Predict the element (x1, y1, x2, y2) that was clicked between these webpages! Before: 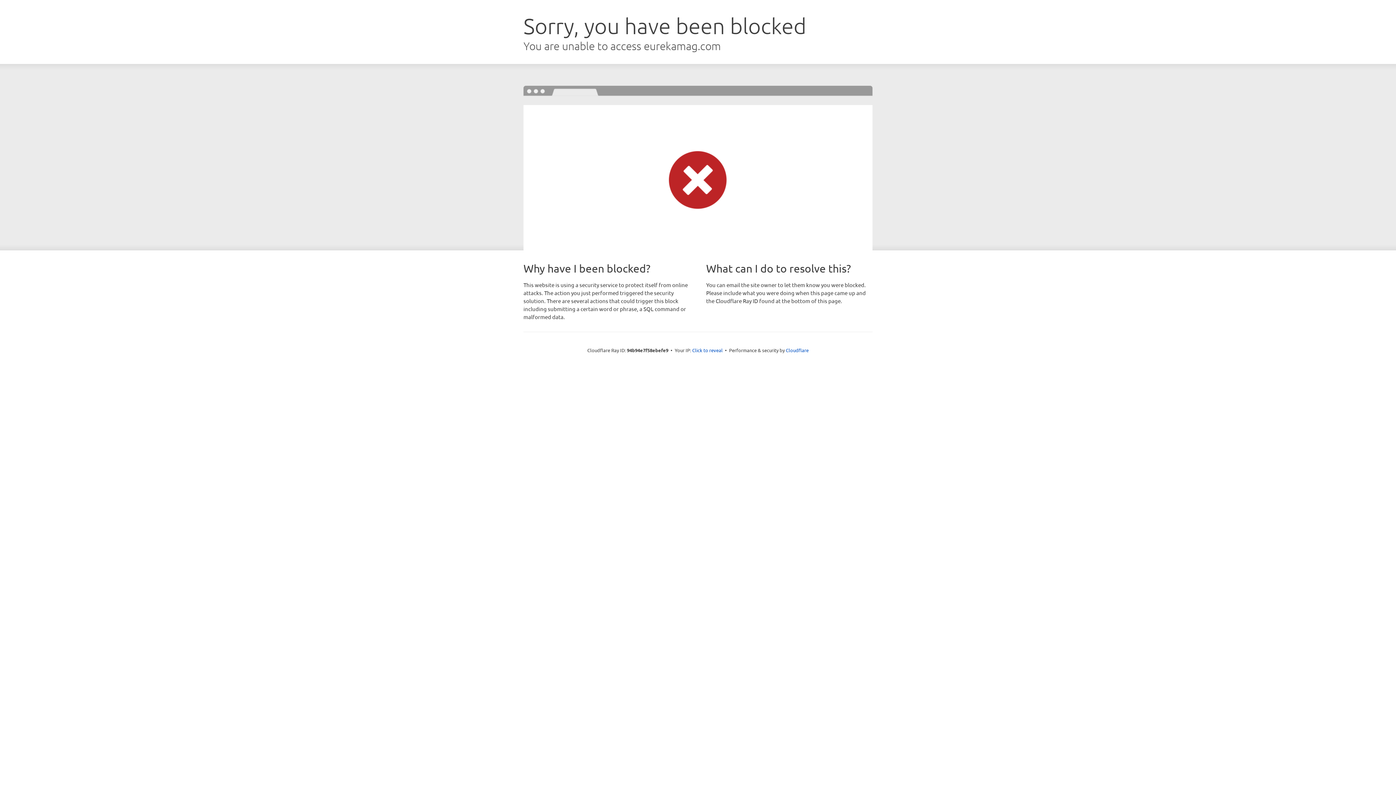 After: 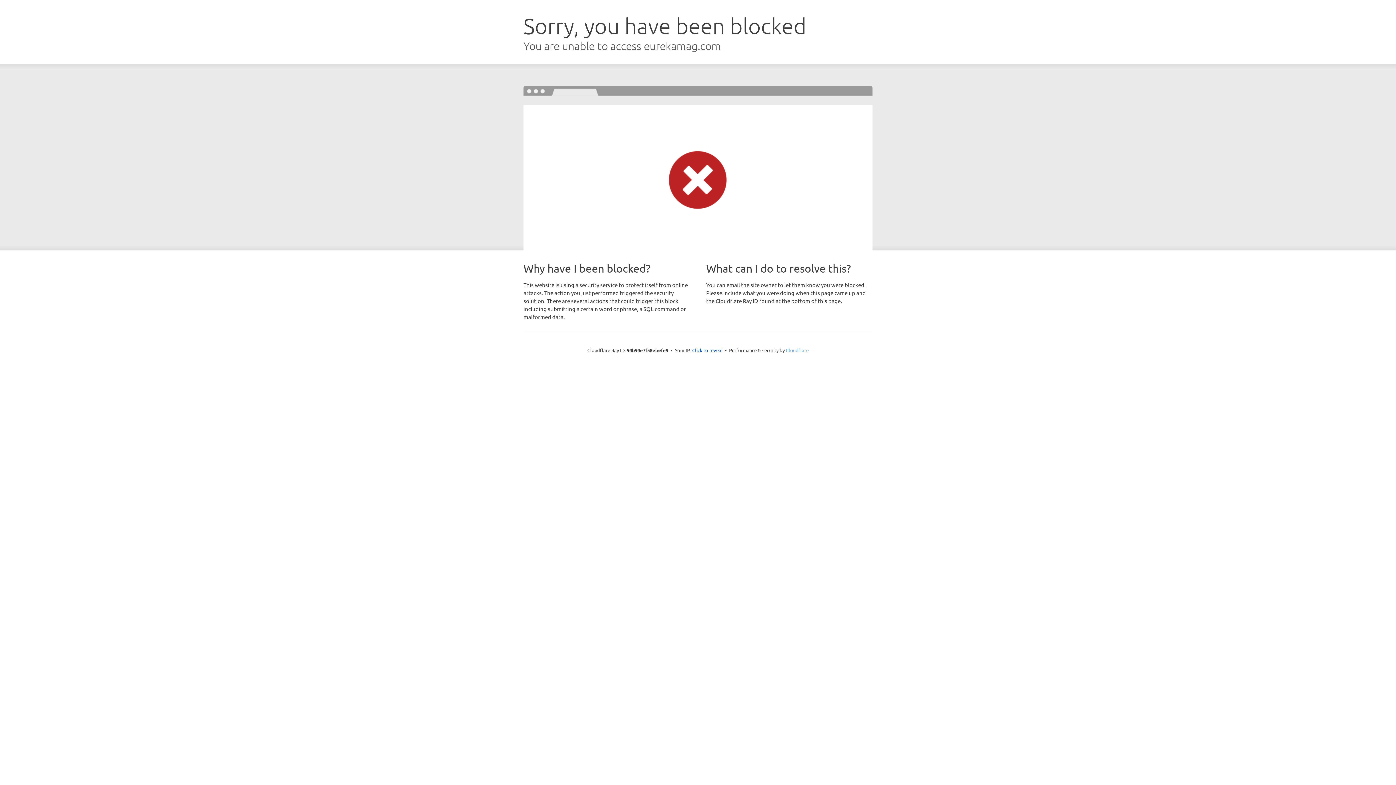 Action: label: Cloudflare bbox: (786, 347, 808, 353)